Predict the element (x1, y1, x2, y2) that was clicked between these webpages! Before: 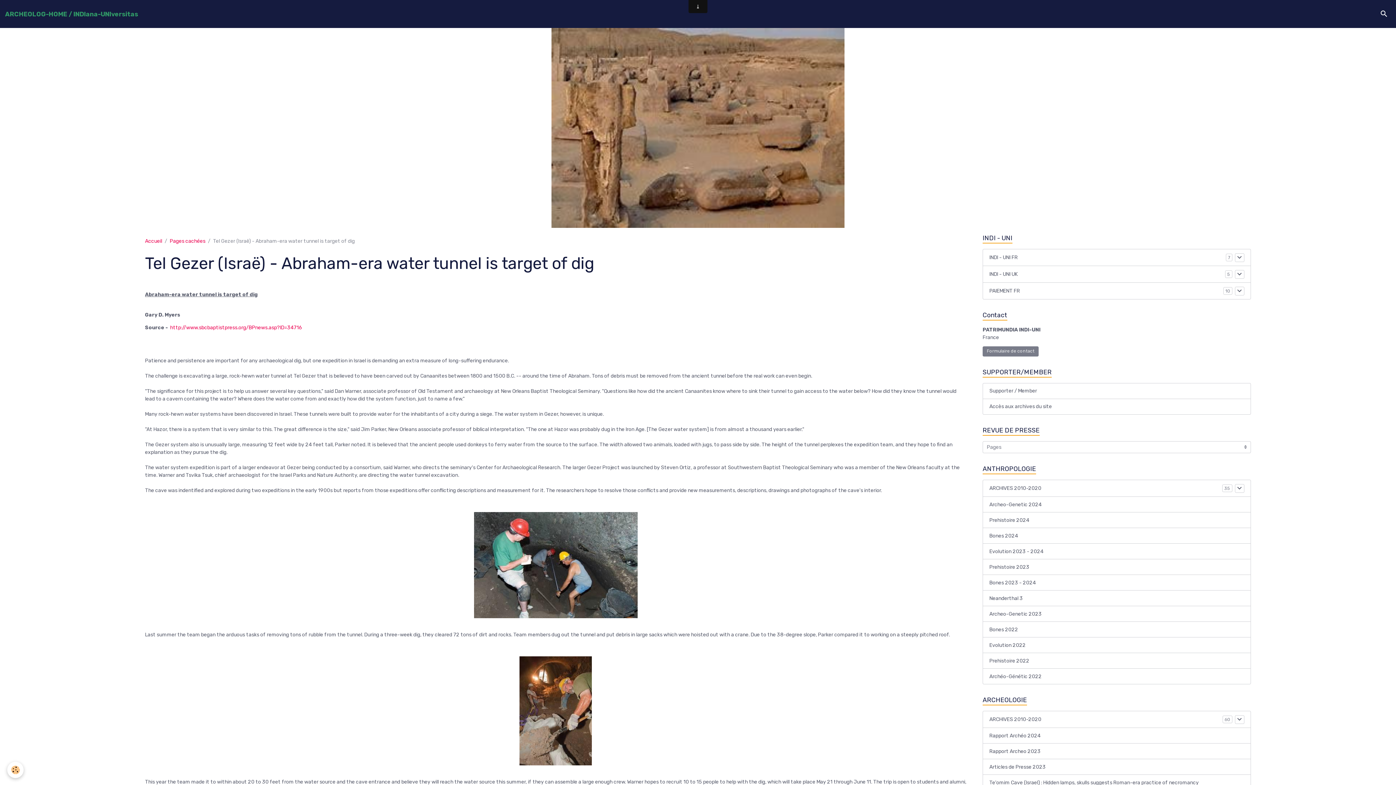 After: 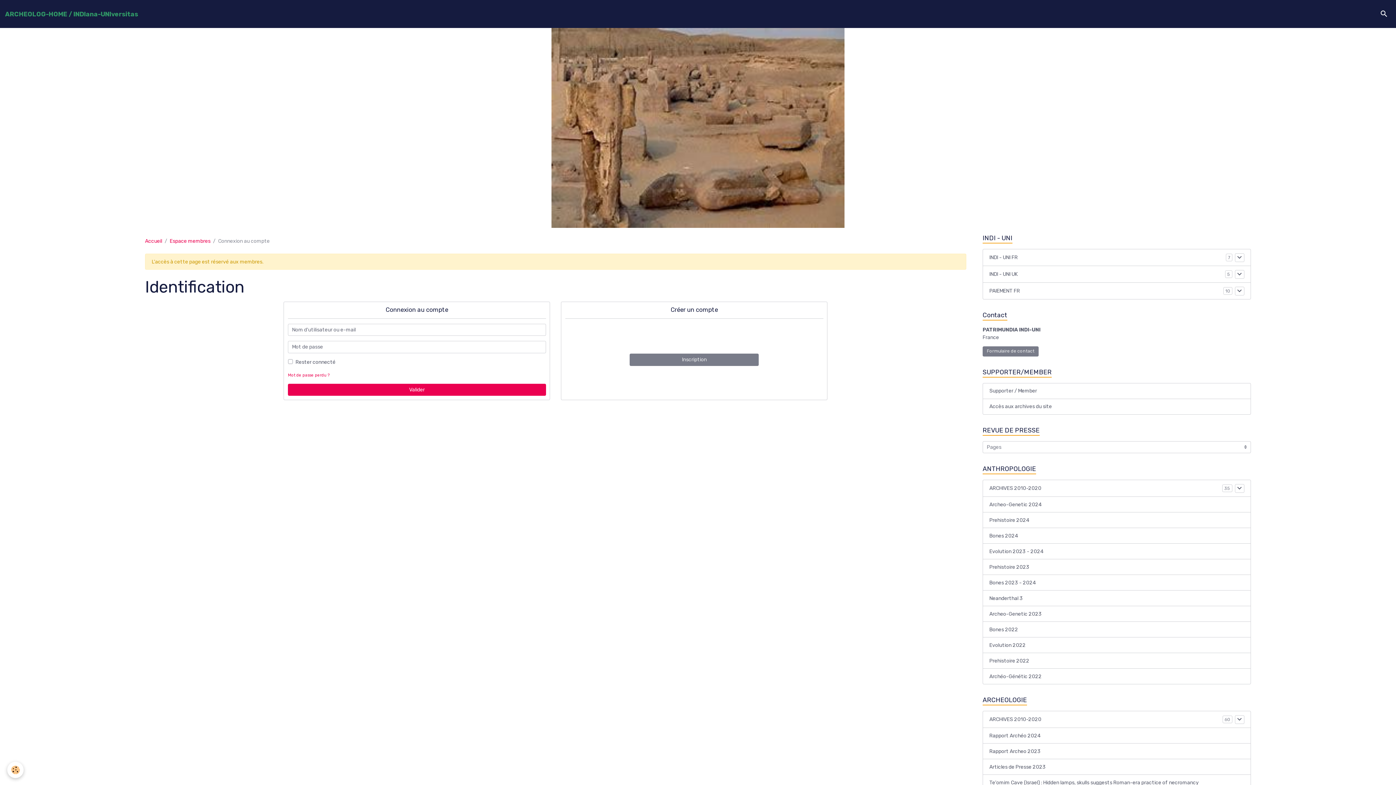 Action: bbox: (989, 716, 1222, 723) label: ARCHIVES 2010-2020